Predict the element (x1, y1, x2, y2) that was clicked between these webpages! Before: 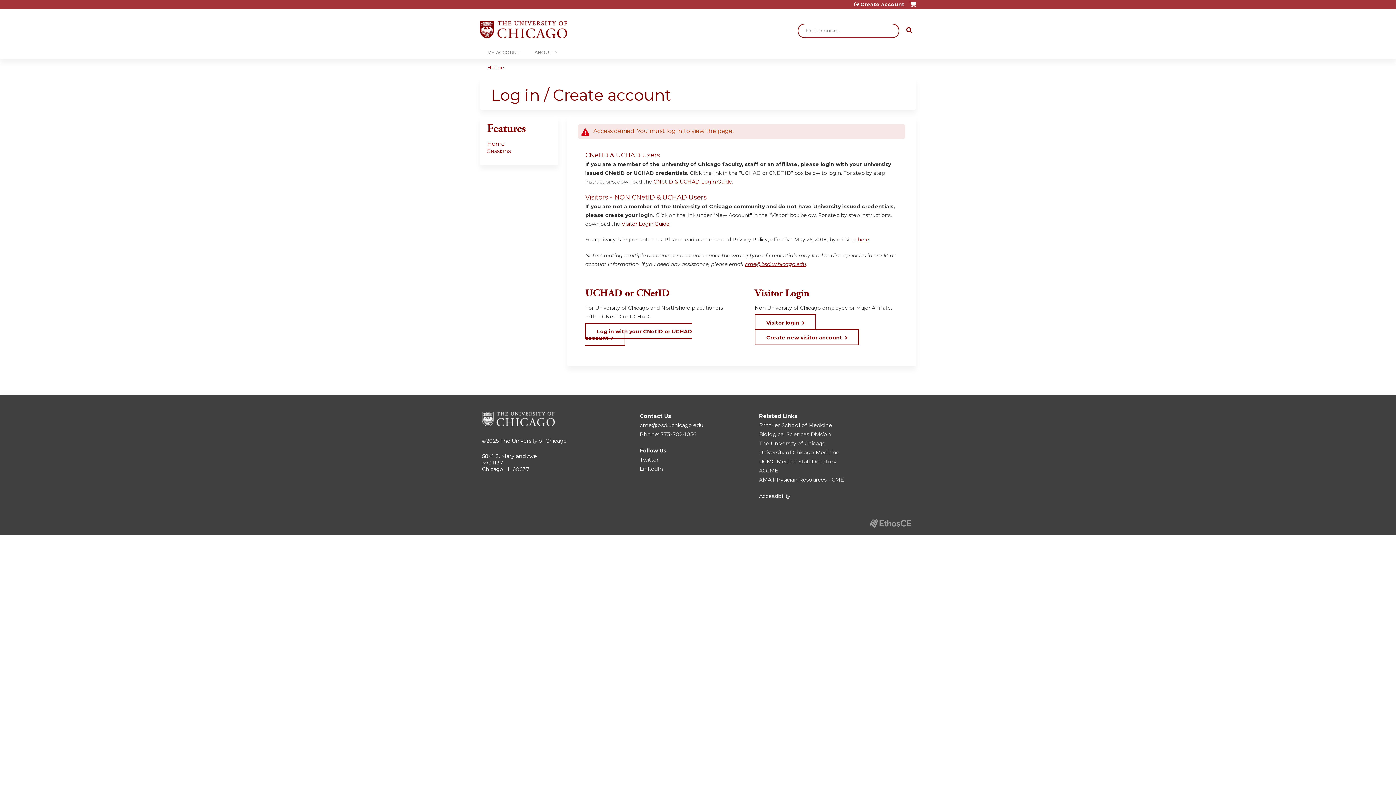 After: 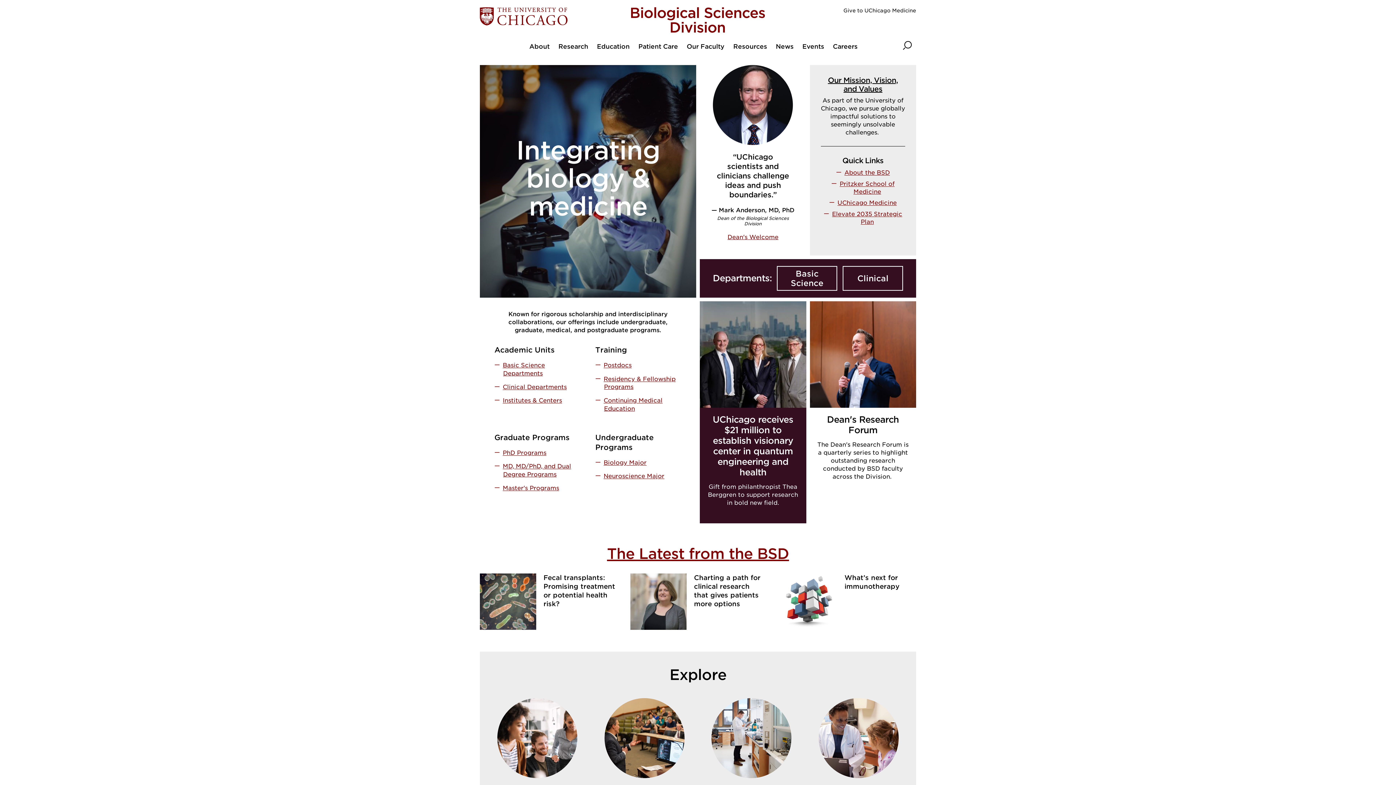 Action: bbox: (759, 431, 831, 437) label: Biological Sciences Division